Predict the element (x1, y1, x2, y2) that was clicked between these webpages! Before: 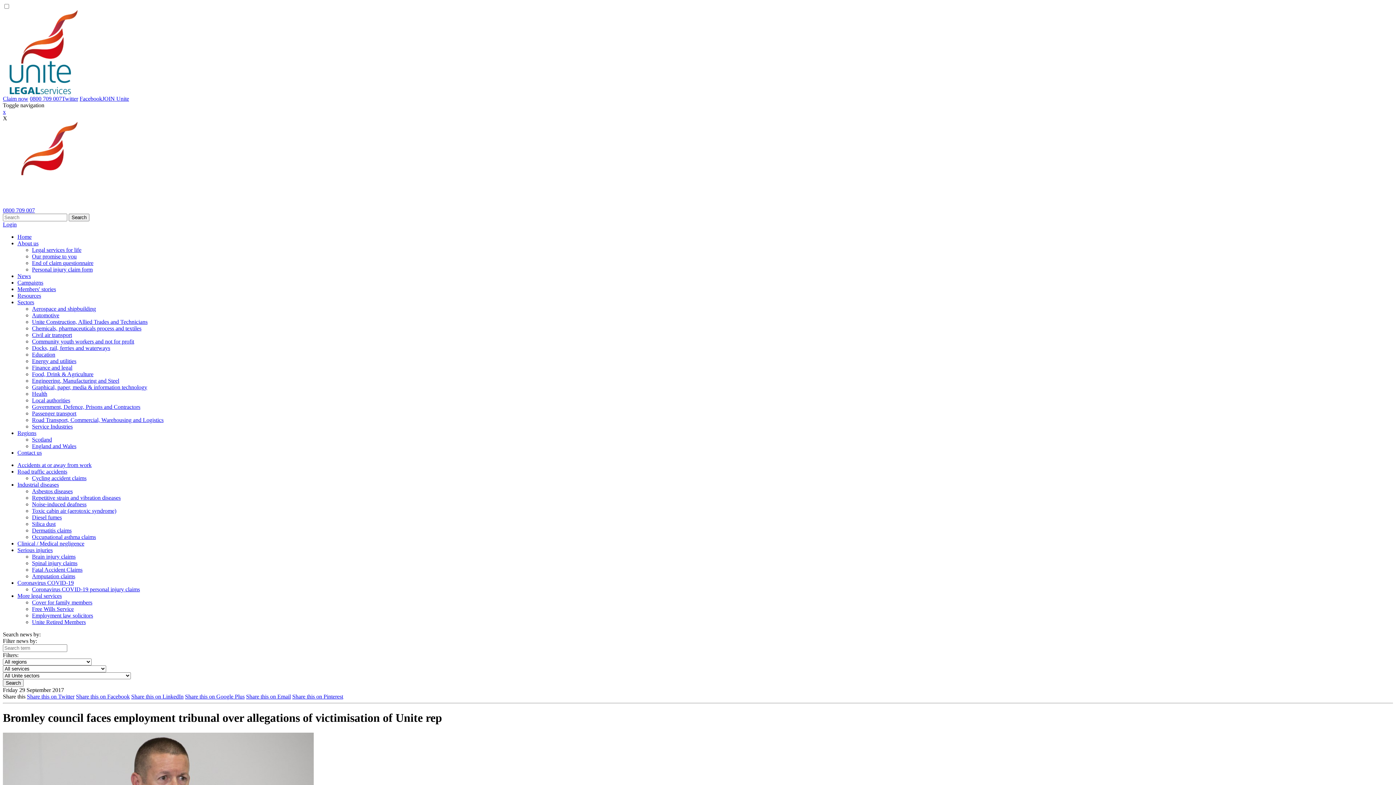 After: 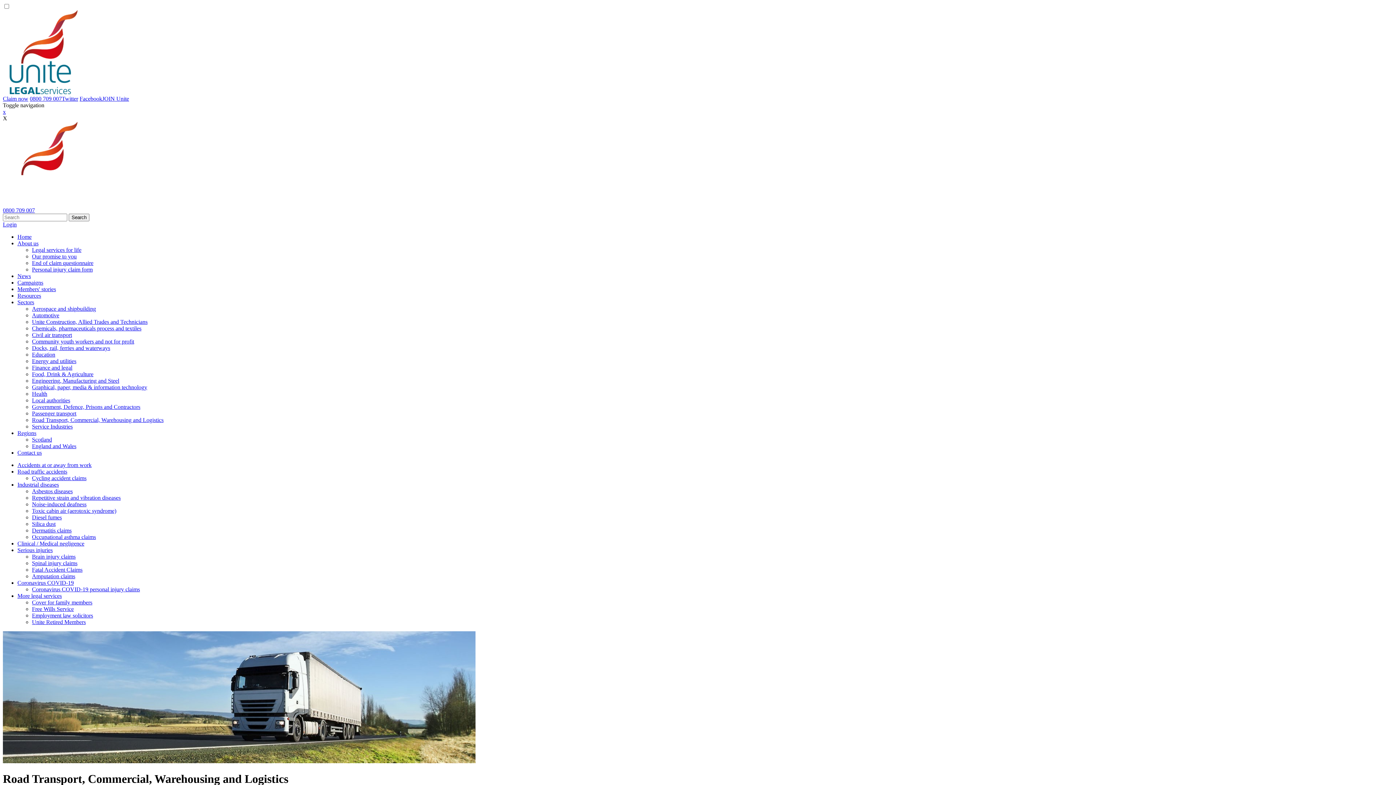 Action: label: Road Transport, Commercial, Warehousing and Logistics bbox: (32, 417, 163, 423)